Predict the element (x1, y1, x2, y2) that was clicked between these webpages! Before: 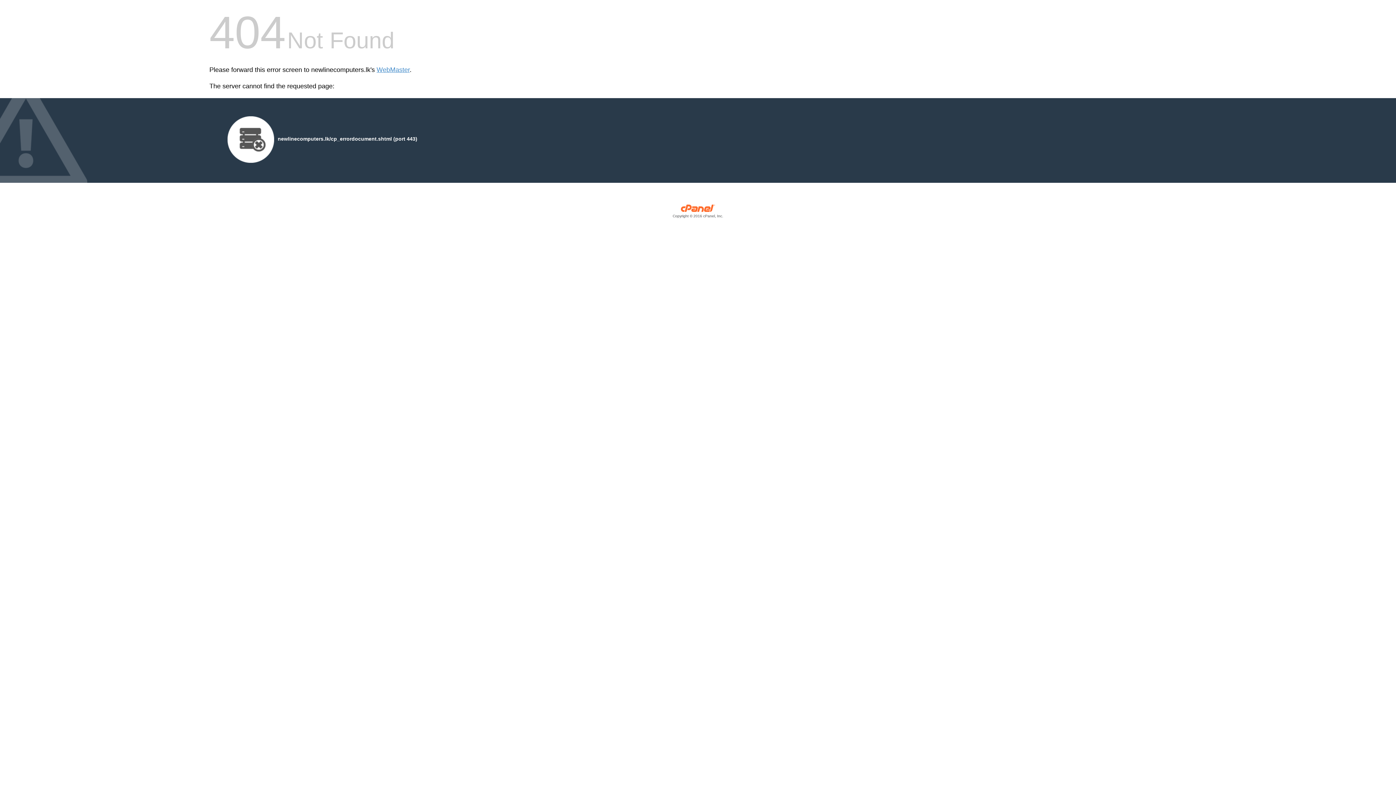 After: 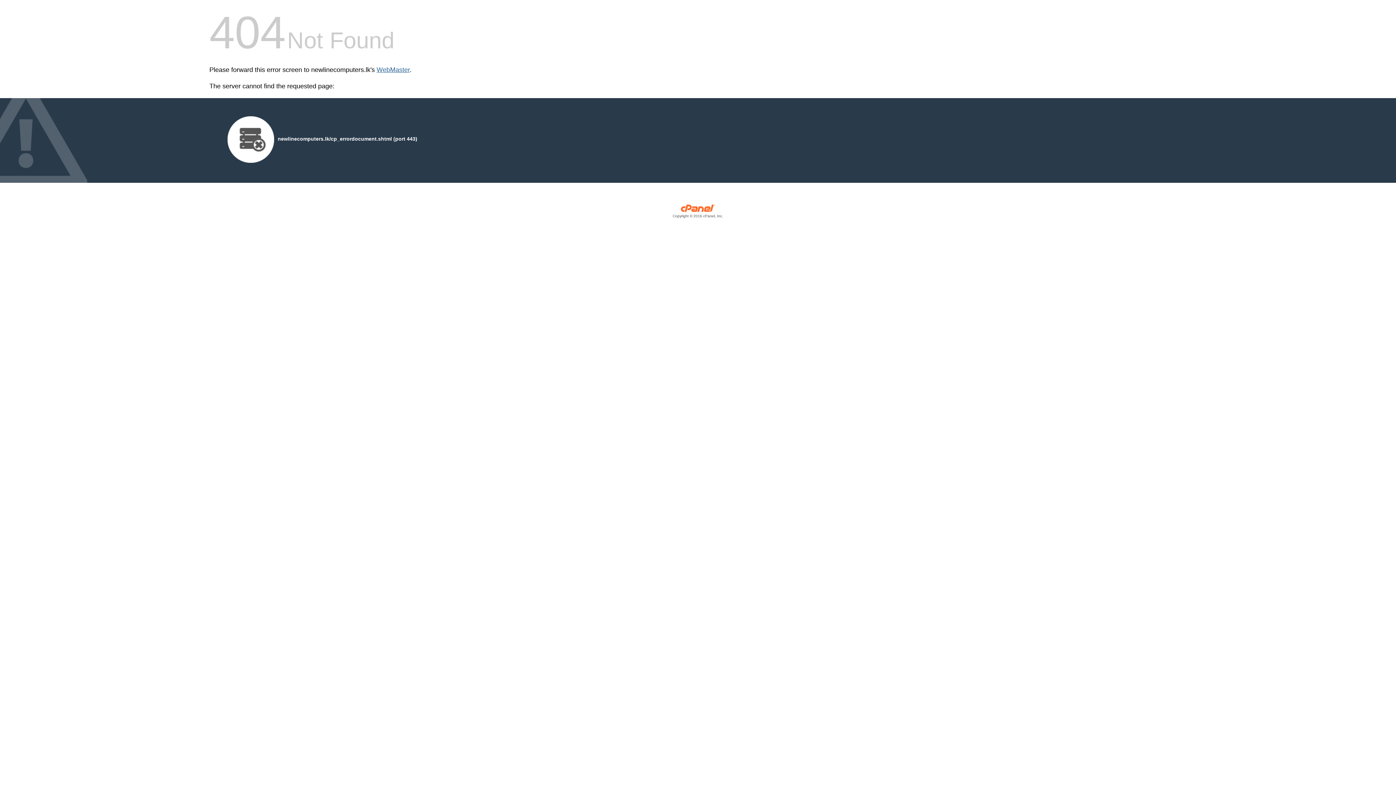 Action: label: WebMaster bbox: (376, 66, 409, 73)